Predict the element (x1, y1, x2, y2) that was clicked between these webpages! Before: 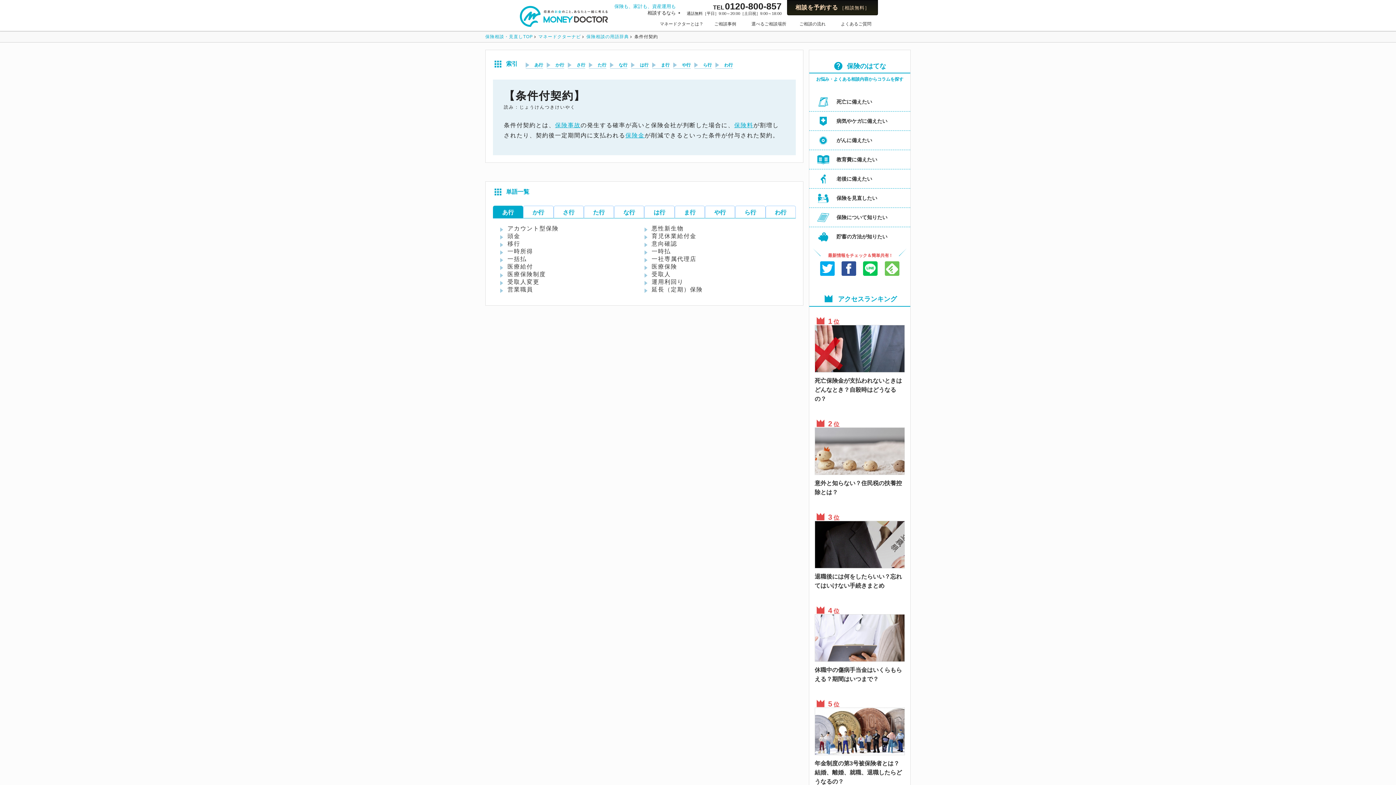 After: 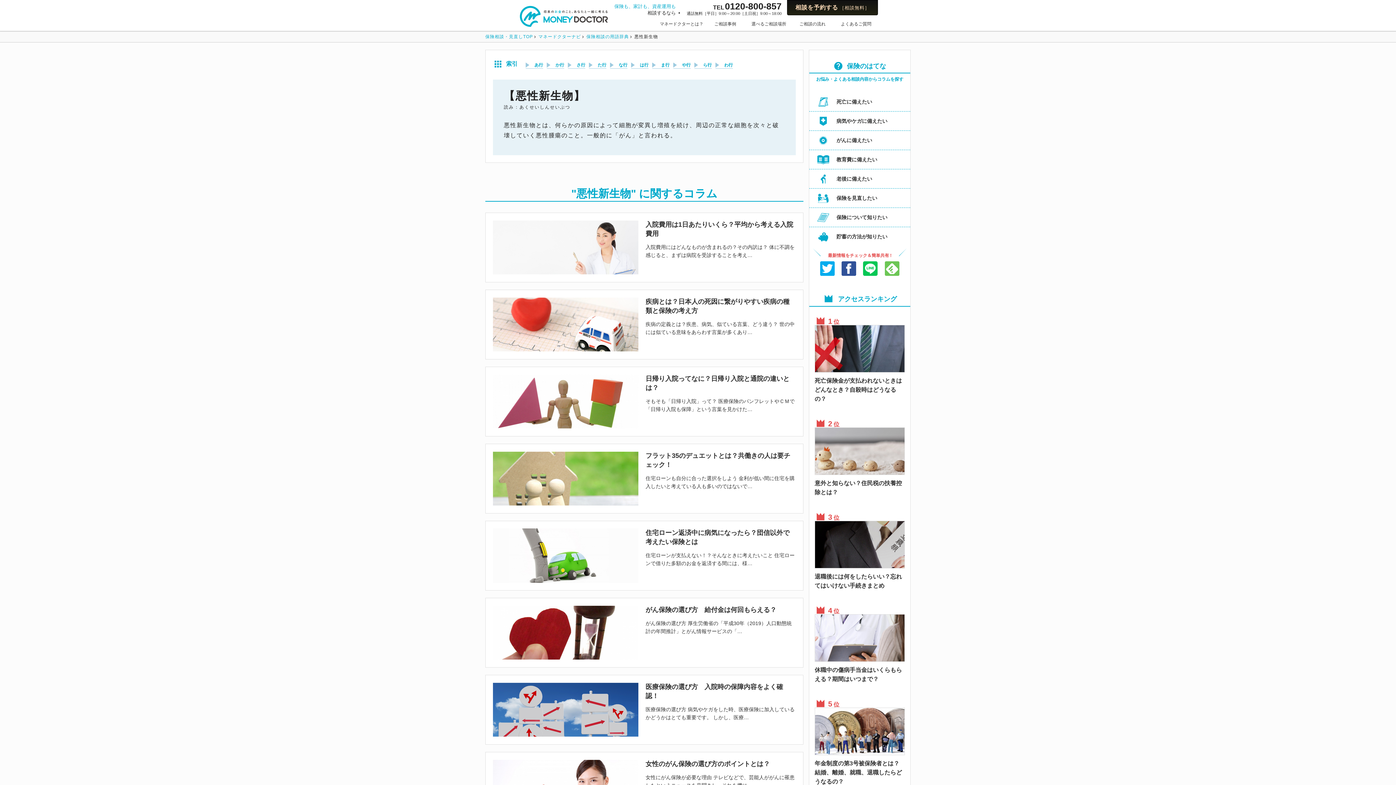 Action: bbox: (644, 225, 788, 231) label: 悪性新生物